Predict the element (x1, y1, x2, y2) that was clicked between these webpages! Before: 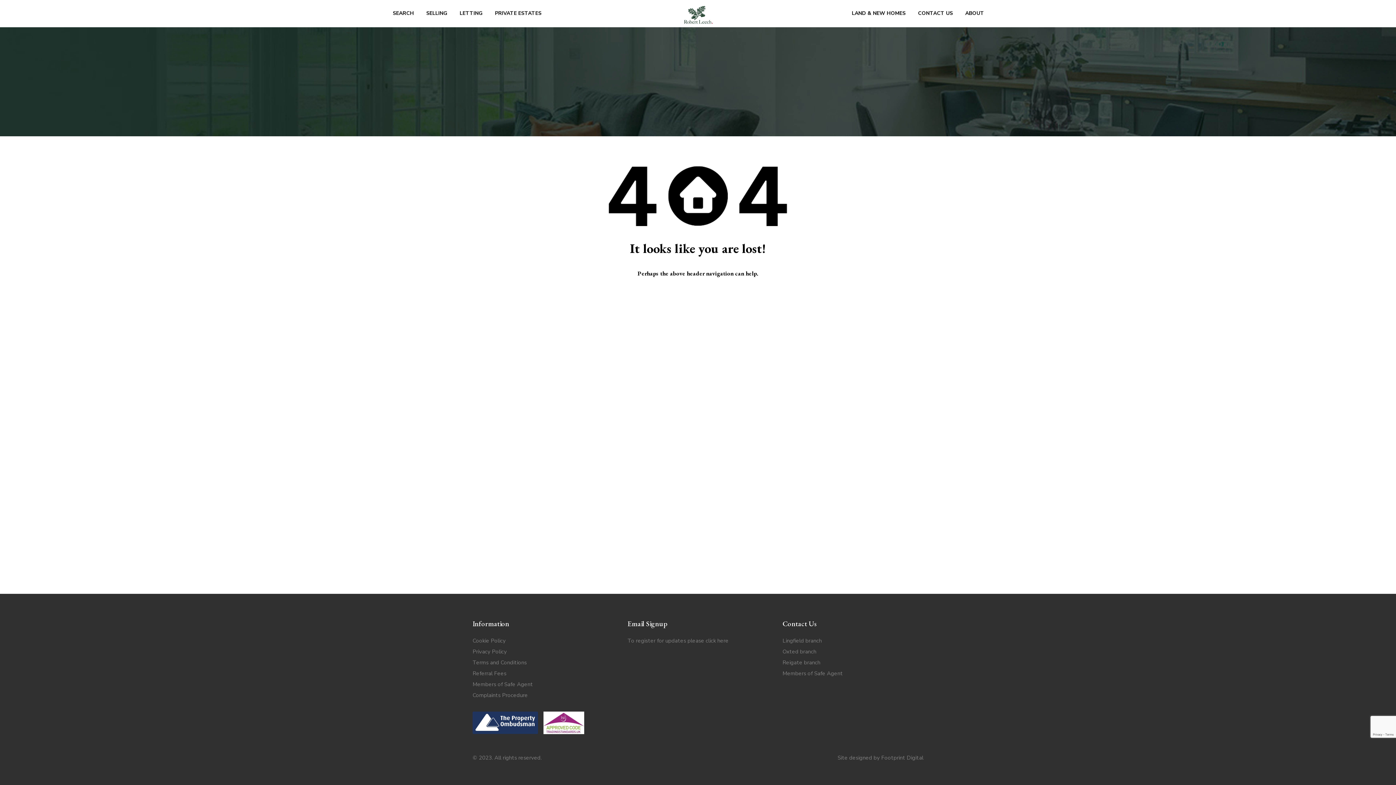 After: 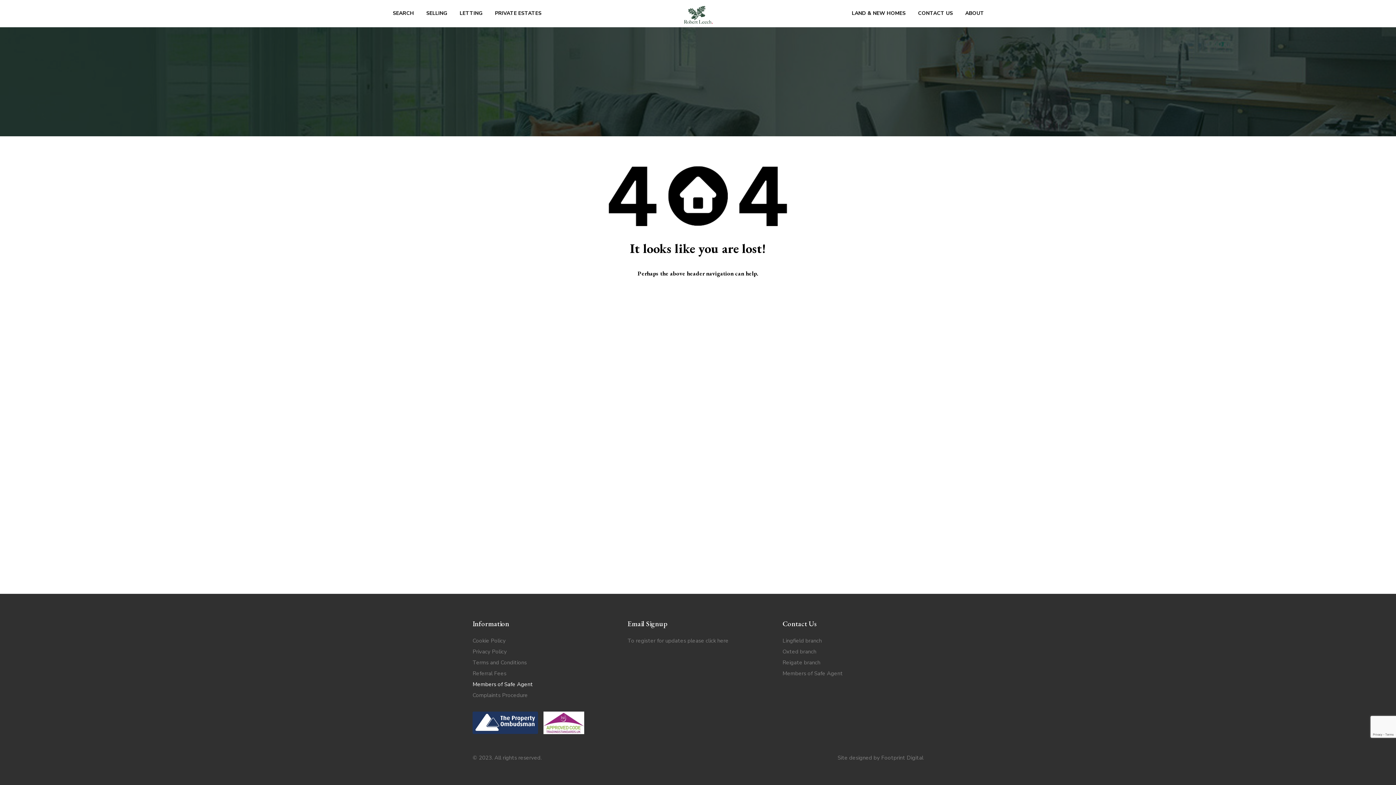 Action: label: Members of Safe Agent bbox: (472, 679, 533, 690)